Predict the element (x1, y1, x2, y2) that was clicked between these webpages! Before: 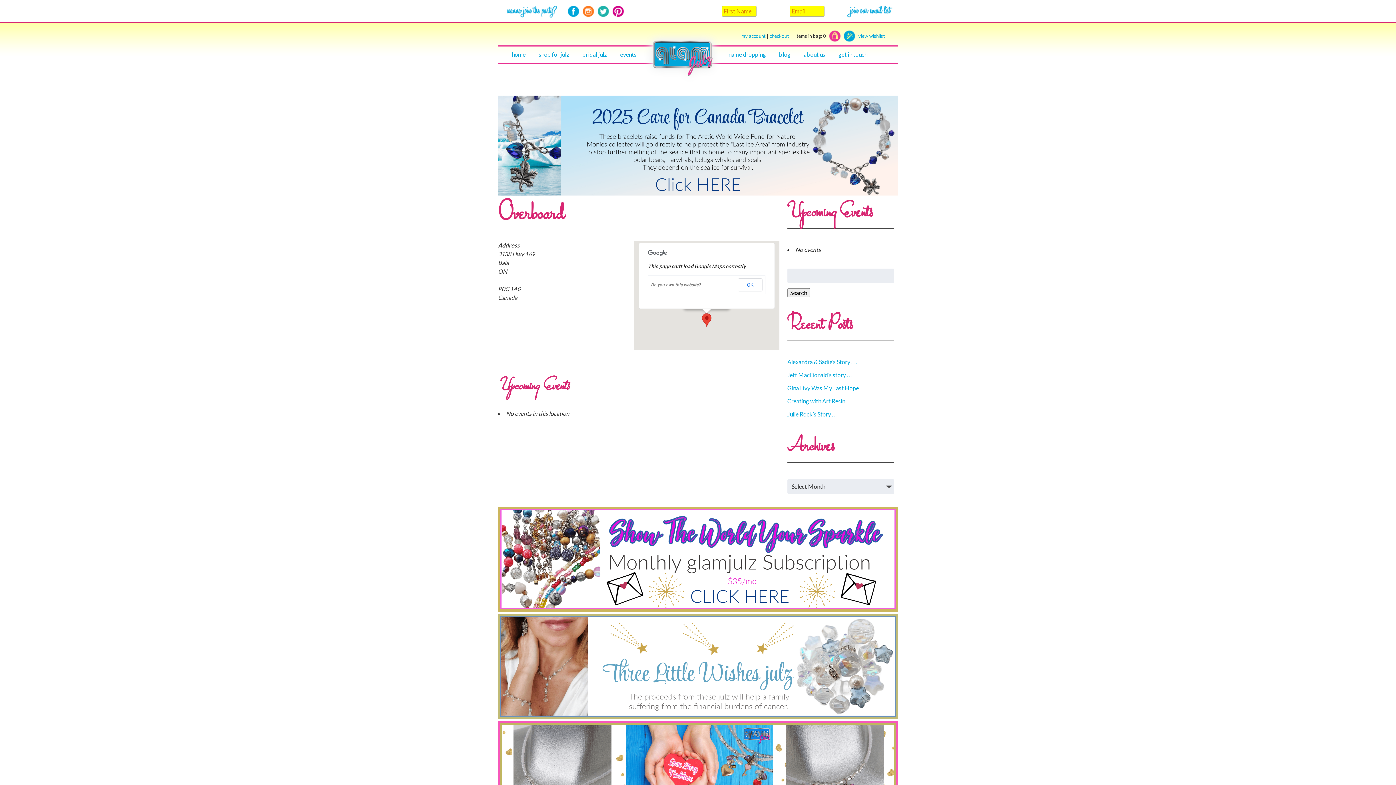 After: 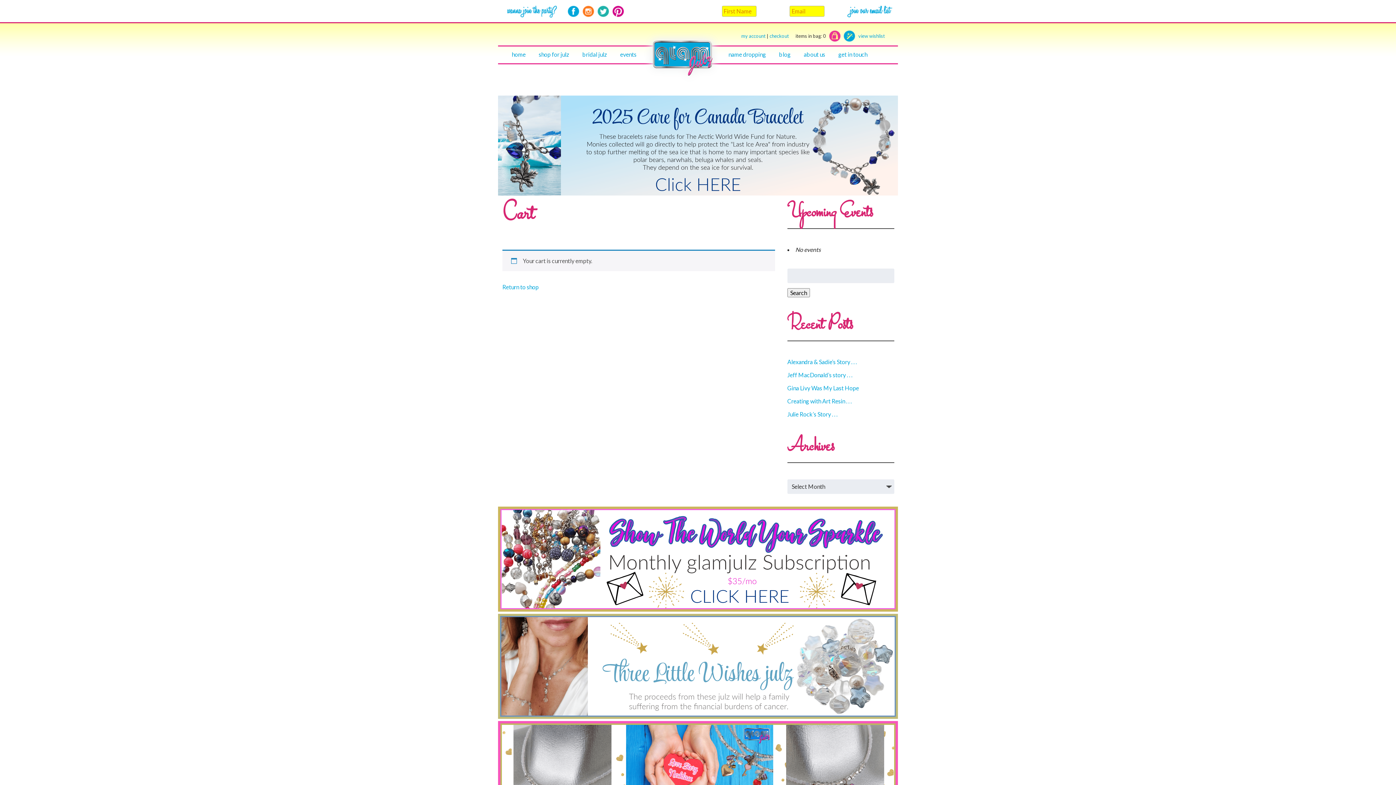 Action: bbox: (769, 30, 840, 41) label: checkout items in bag: 0